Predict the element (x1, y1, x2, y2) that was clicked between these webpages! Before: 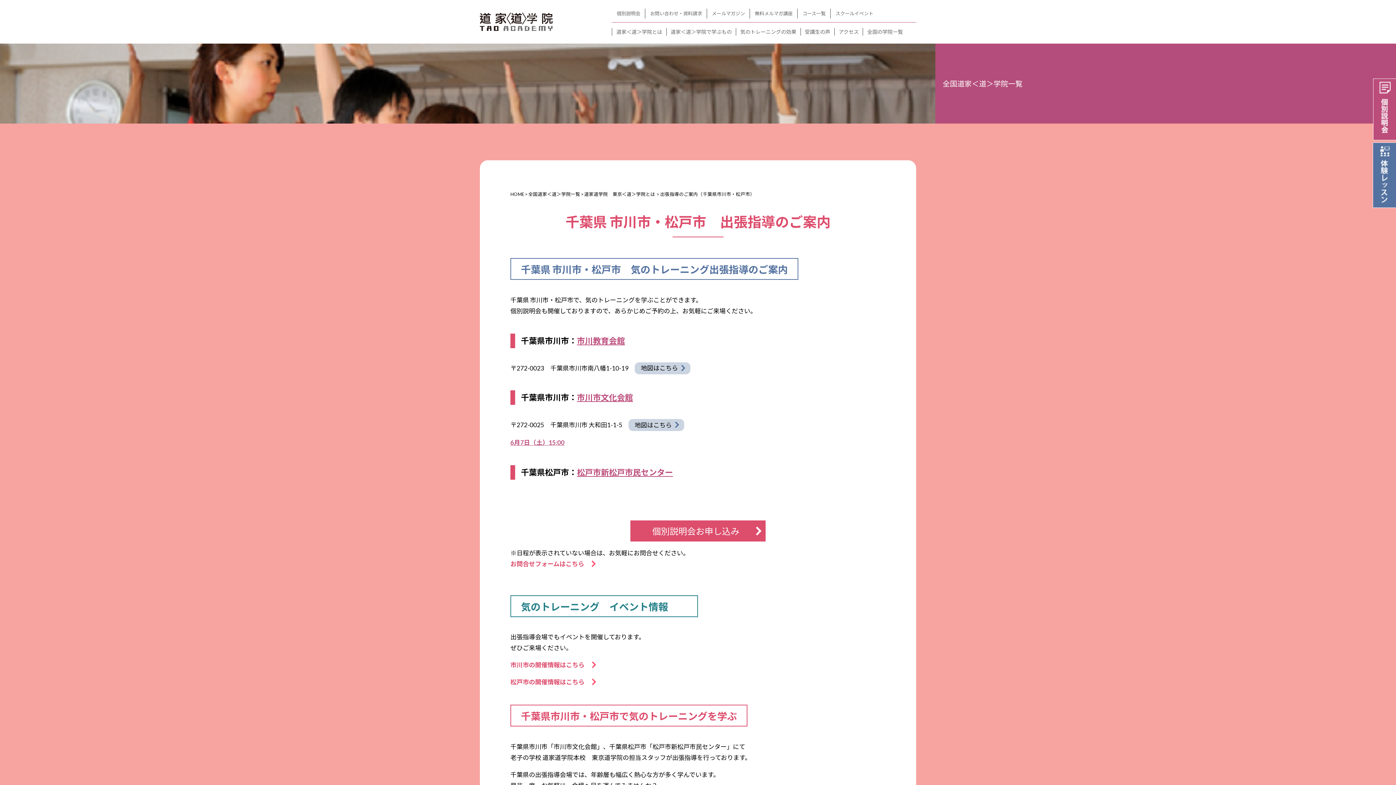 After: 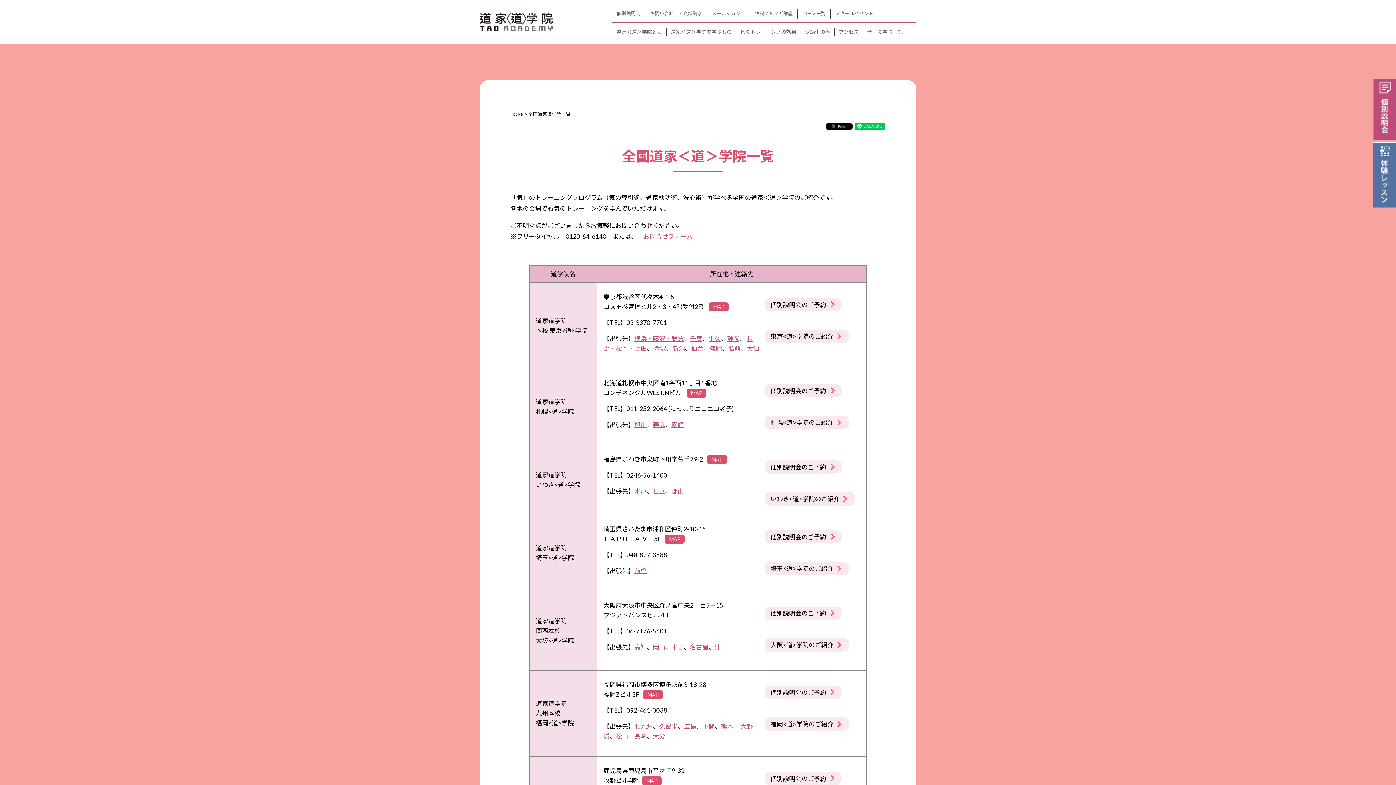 Action: bbox: (867, 27, 903, 35) label: 全国の学院一覧